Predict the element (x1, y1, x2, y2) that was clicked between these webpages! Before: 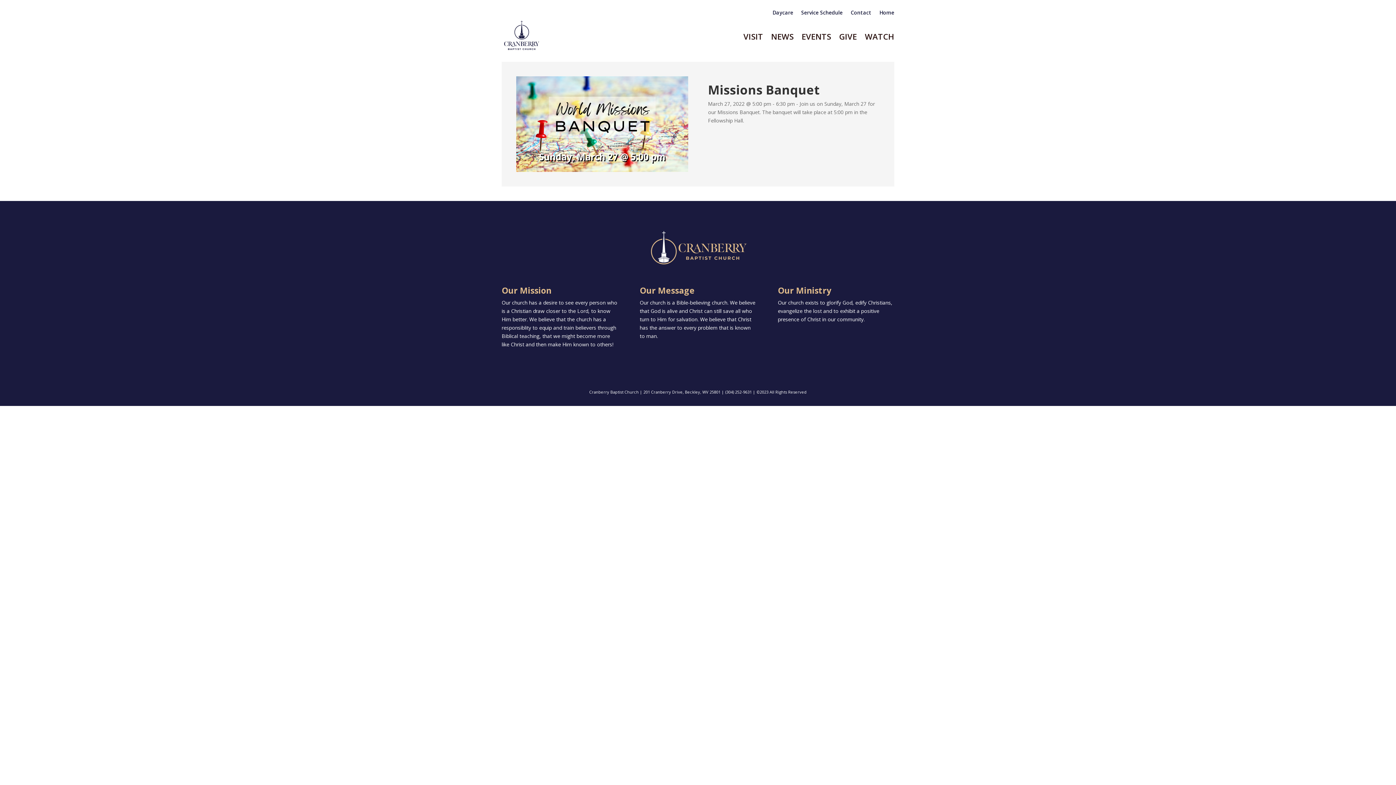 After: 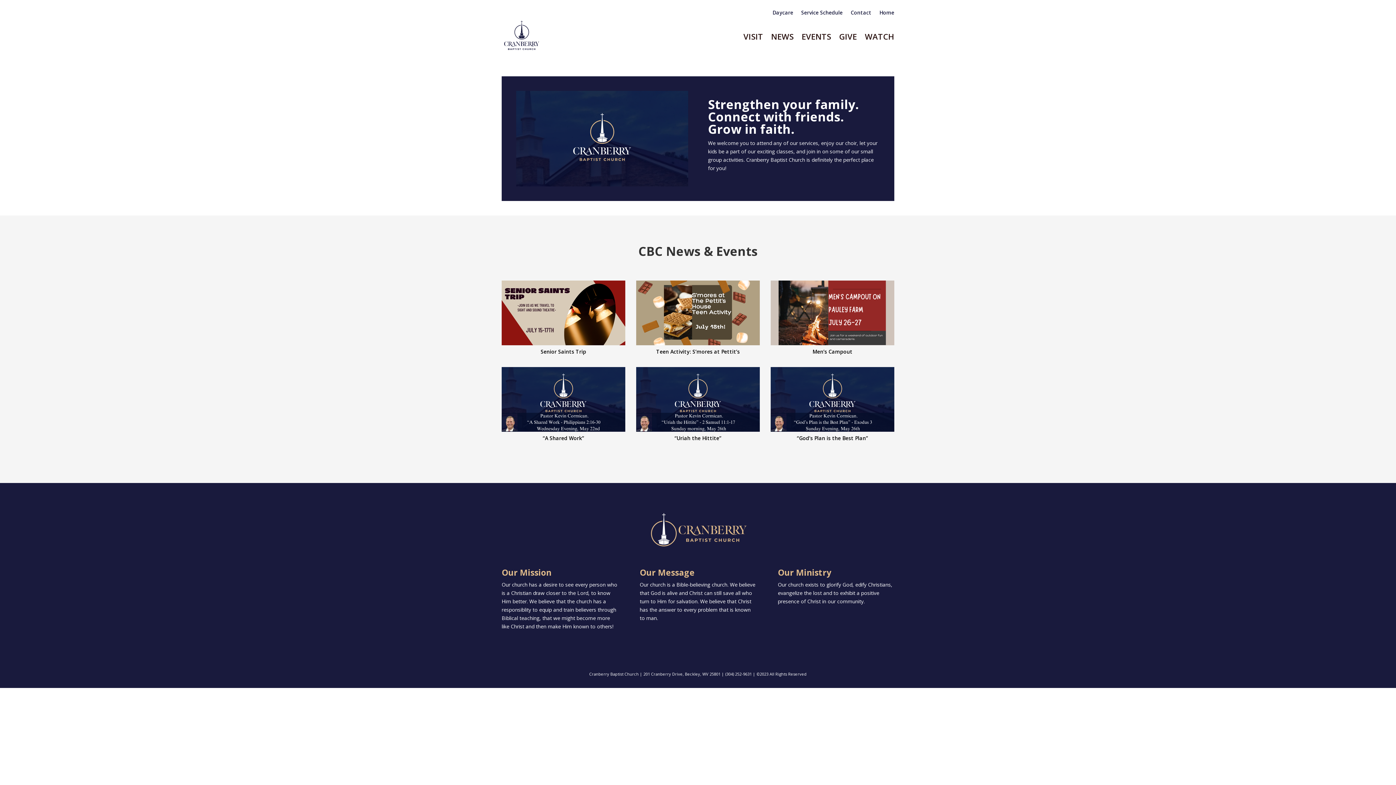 Action: bbox: (879, 10, 894, 18) label: Home